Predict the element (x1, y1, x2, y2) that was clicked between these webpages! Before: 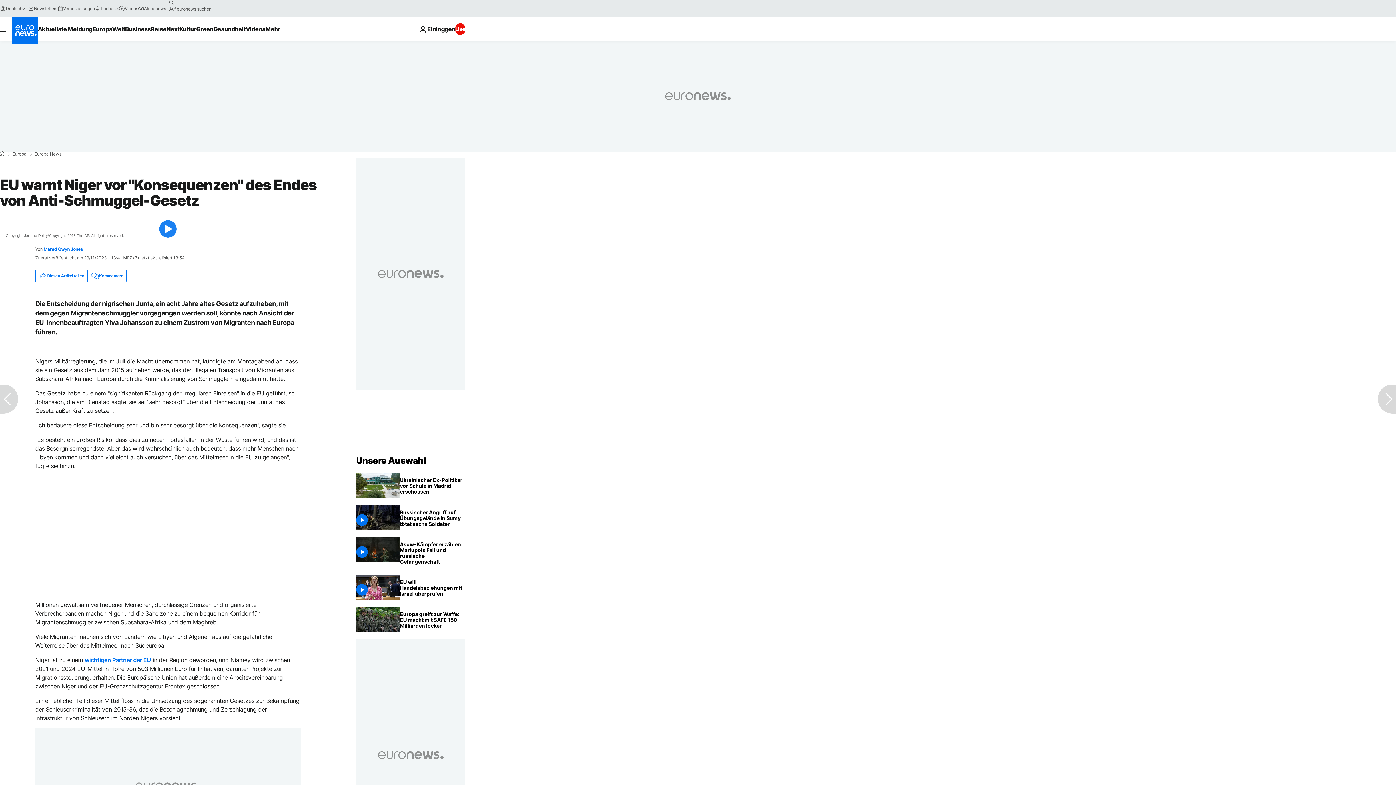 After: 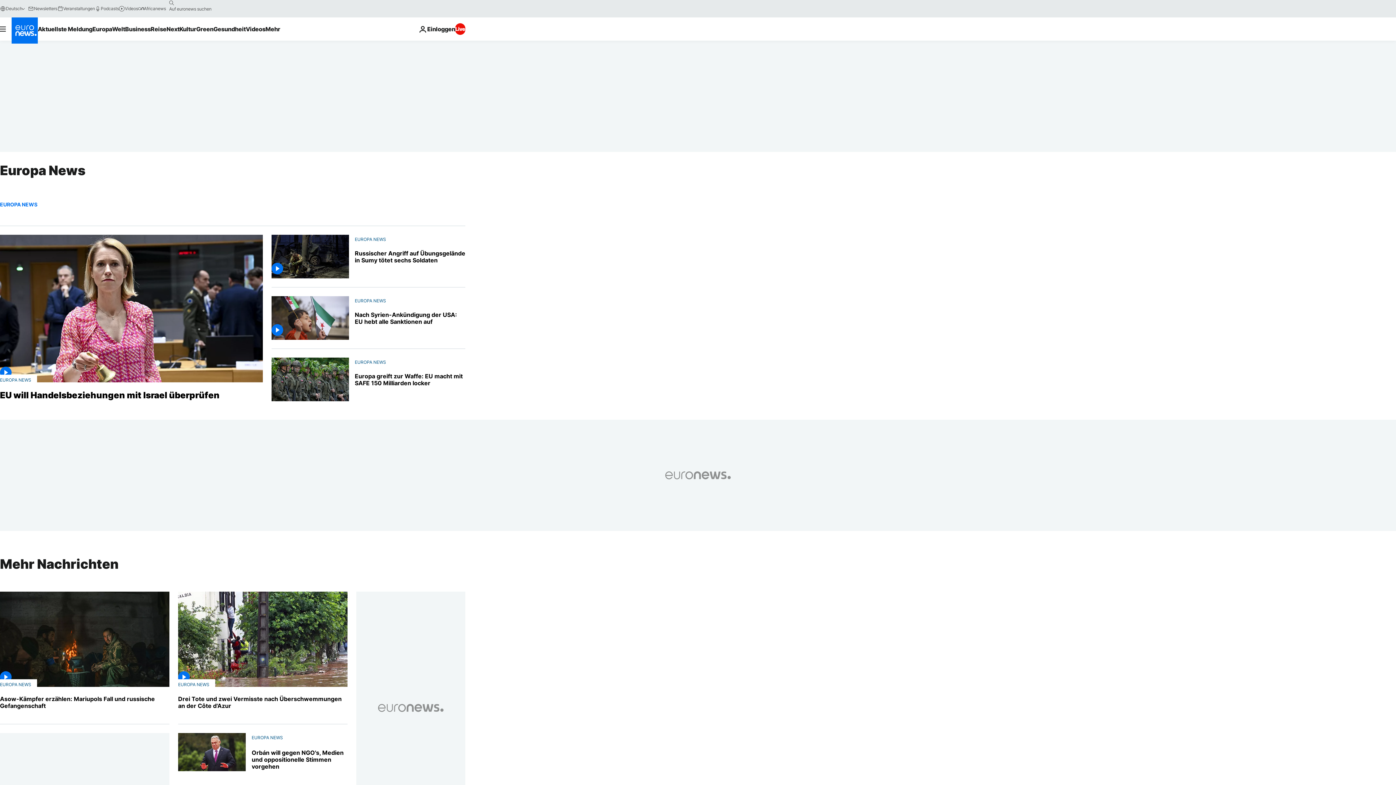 Action: bbox: (34, 152, 61, 156) label: Europa News